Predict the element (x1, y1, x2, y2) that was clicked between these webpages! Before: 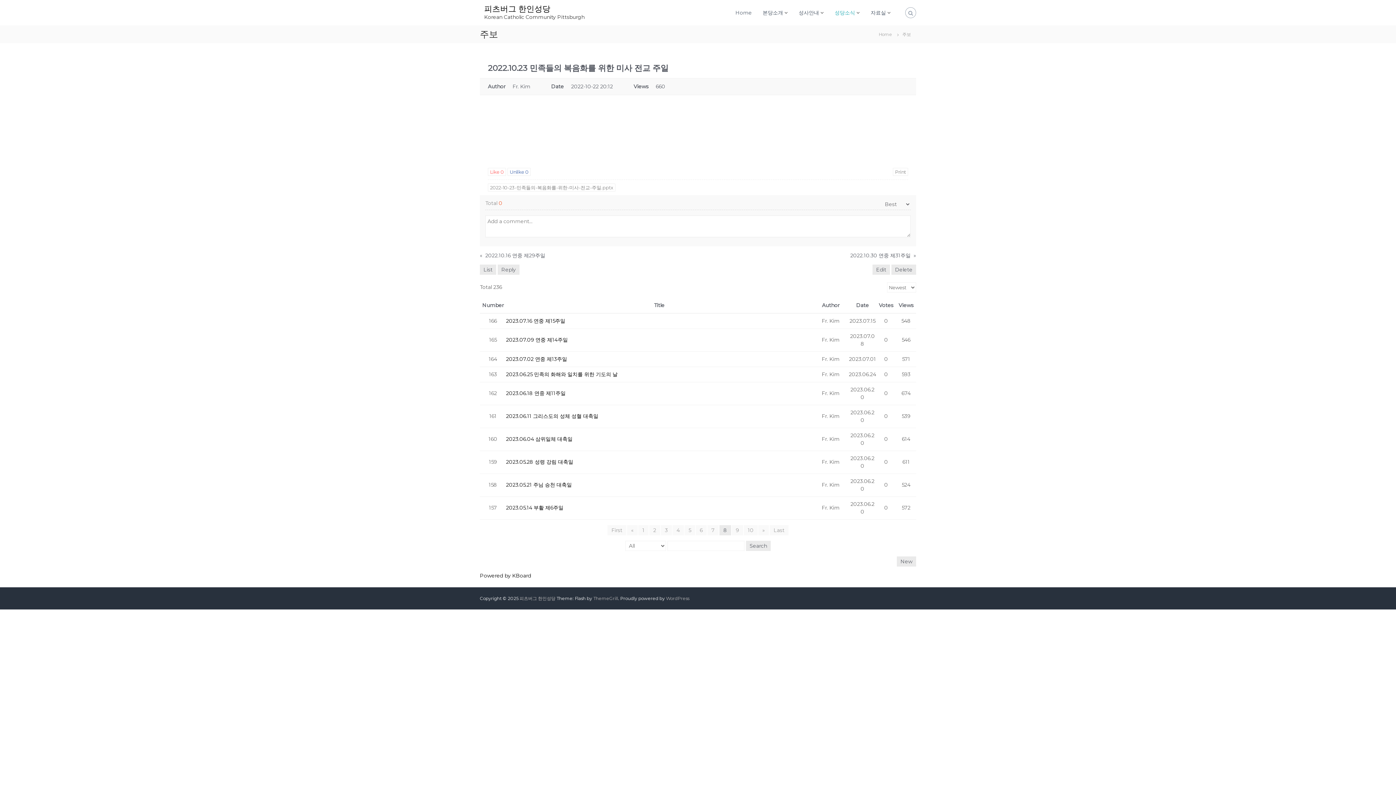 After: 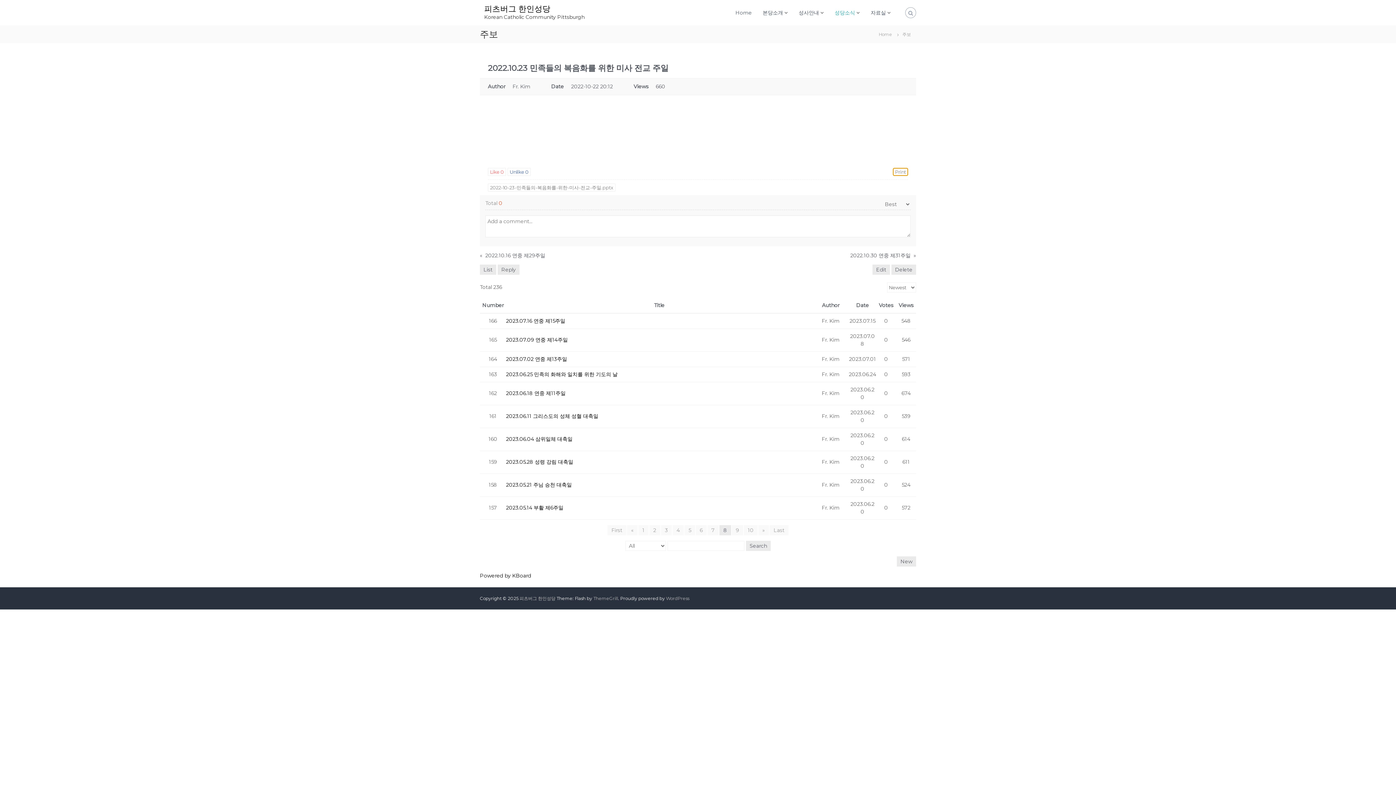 Action: label: Print bbox: (893, 168, 908, 176)